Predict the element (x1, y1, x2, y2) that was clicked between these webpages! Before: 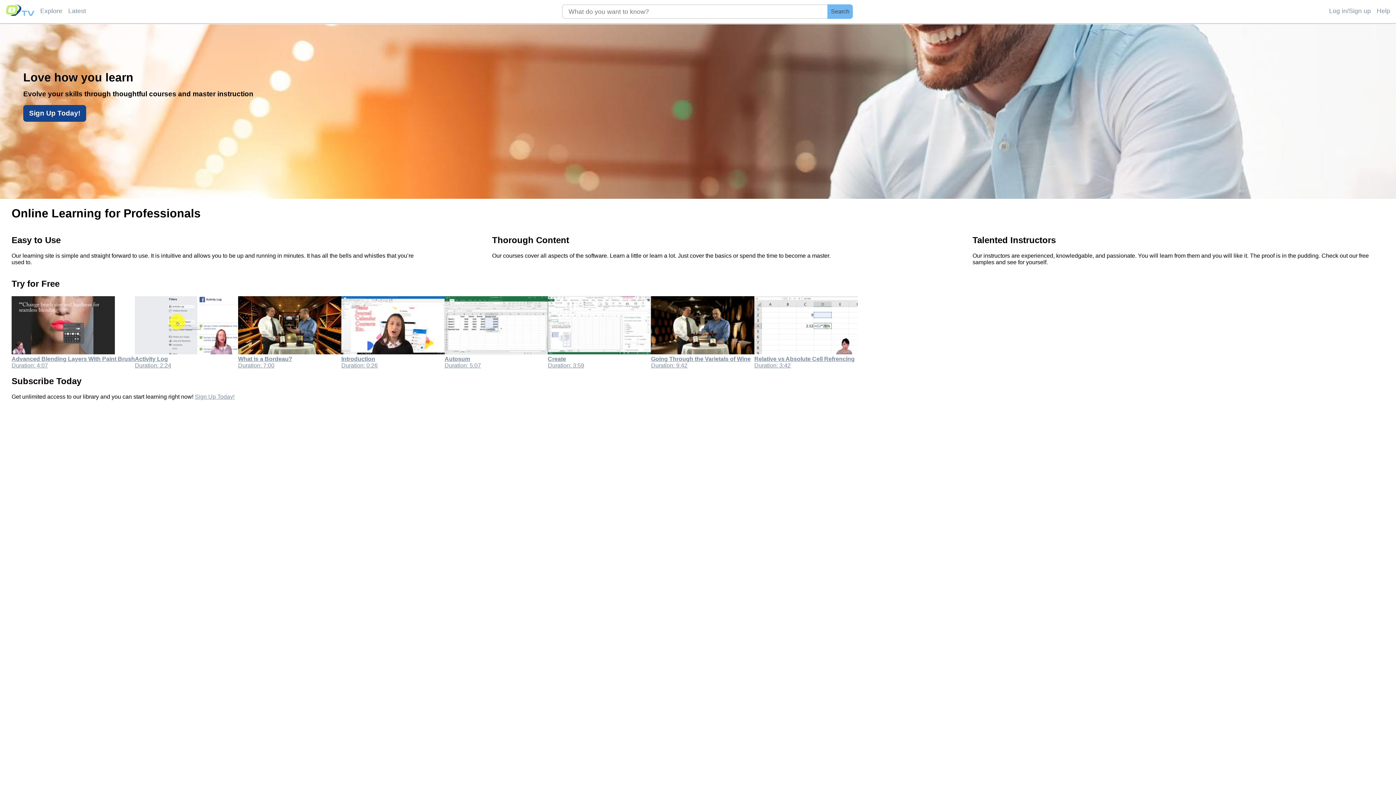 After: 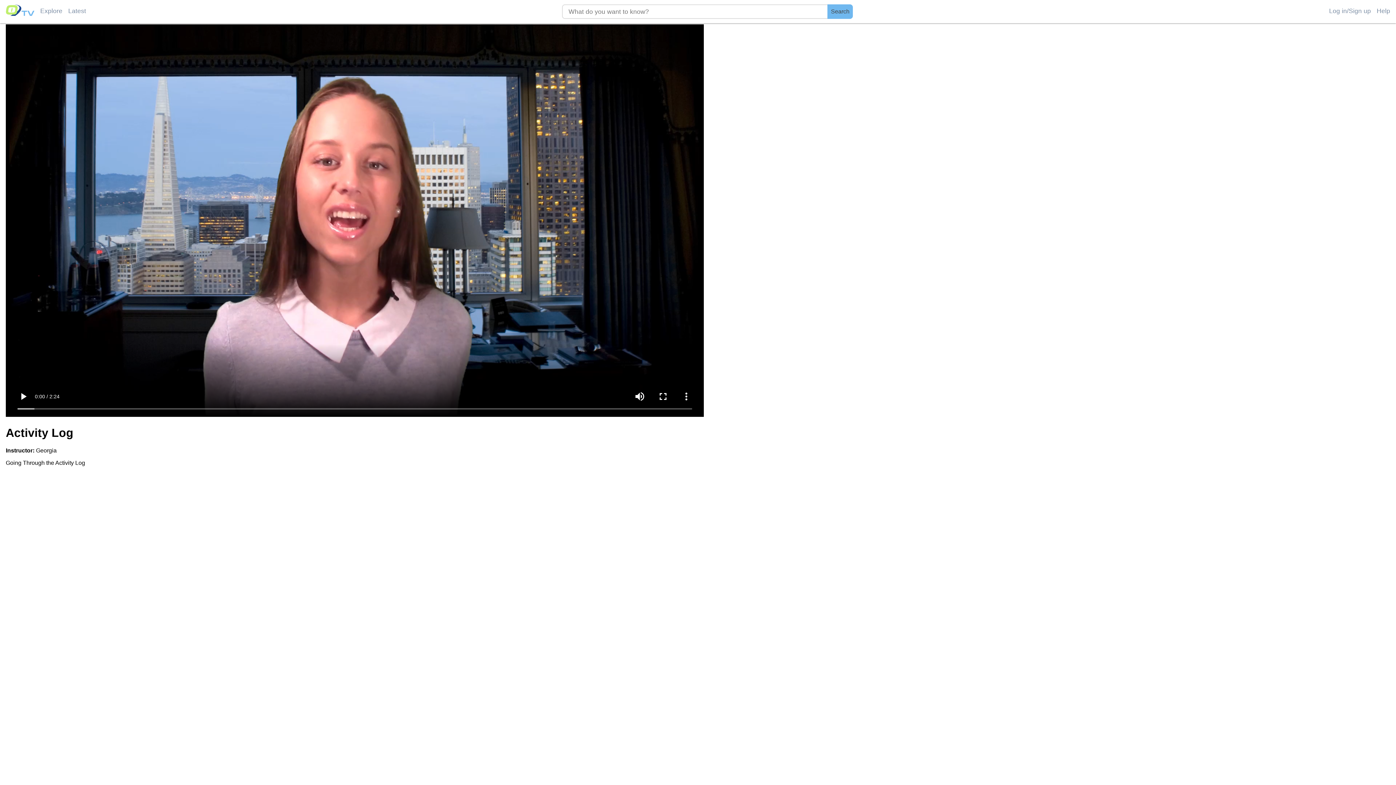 Action: bbox: (134, 296, 238, 369) label: Activity Log
Duration: 2:24